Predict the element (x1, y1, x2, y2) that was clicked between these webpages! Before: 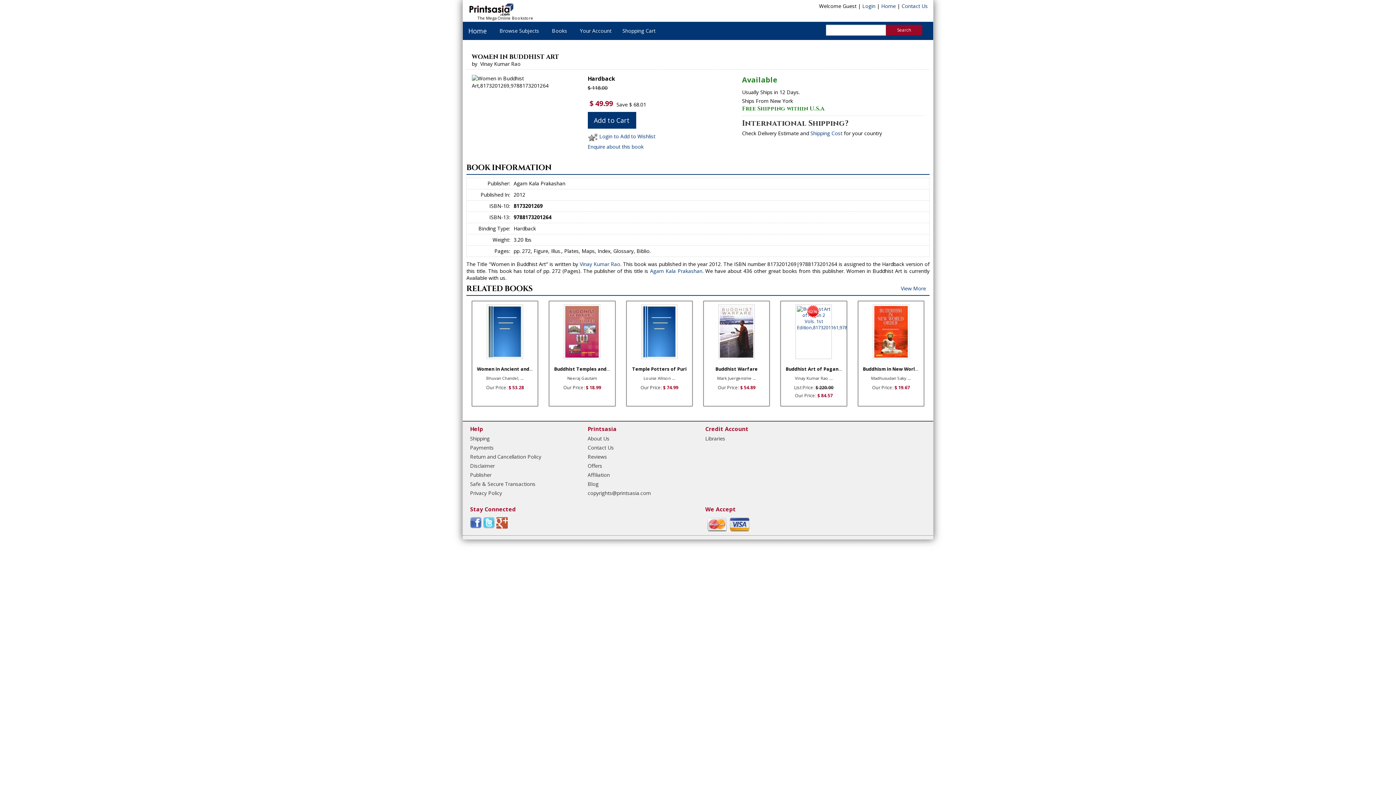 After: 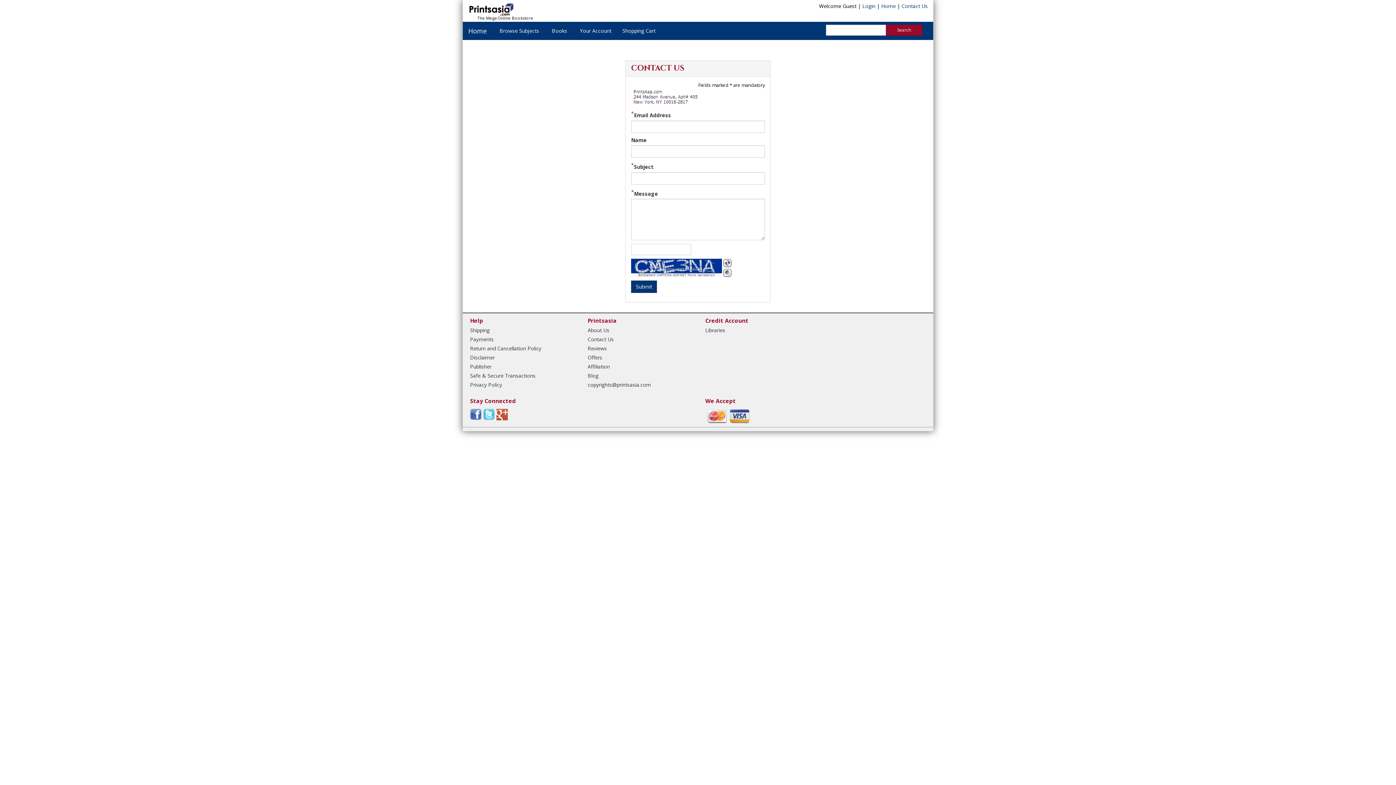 Action: bbox: (901, 2, 927, 9) label: Contact Us